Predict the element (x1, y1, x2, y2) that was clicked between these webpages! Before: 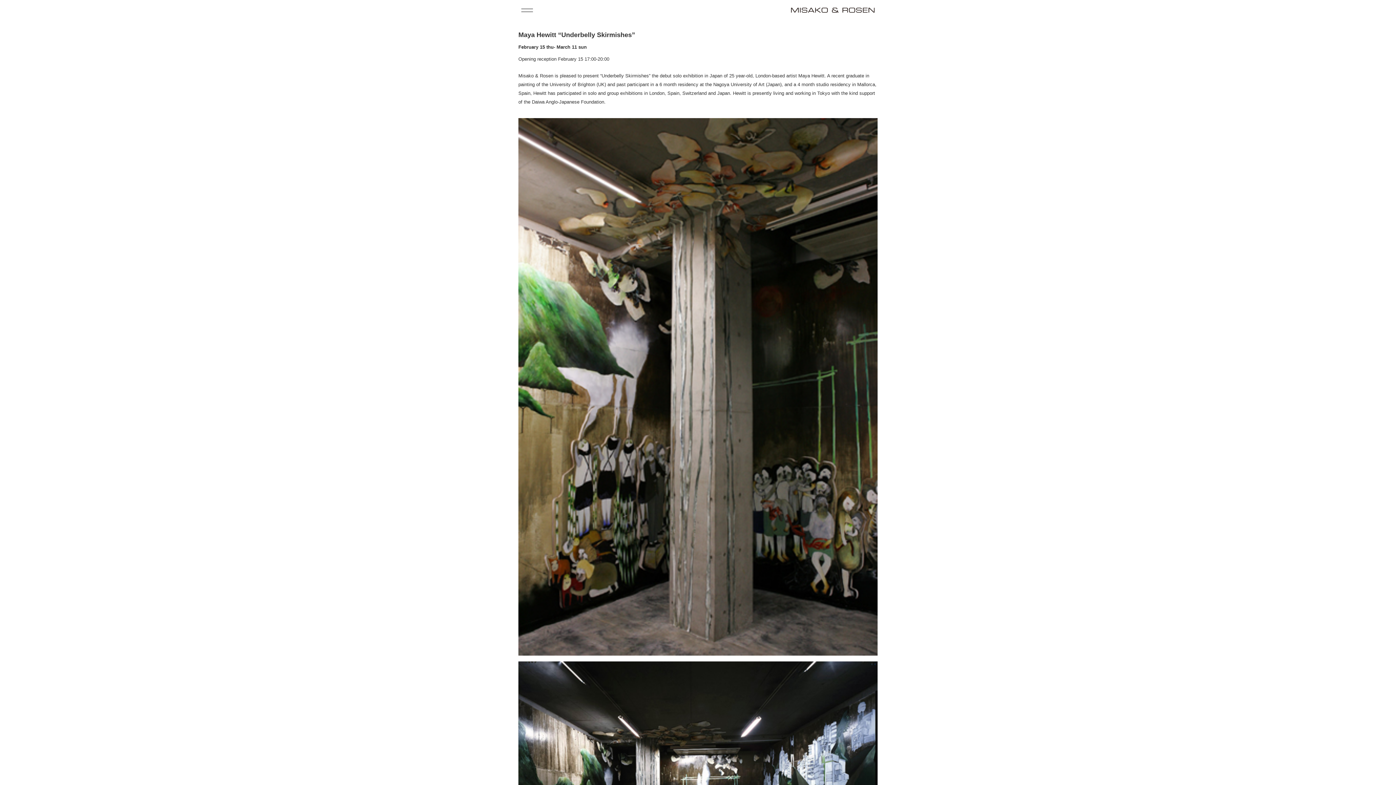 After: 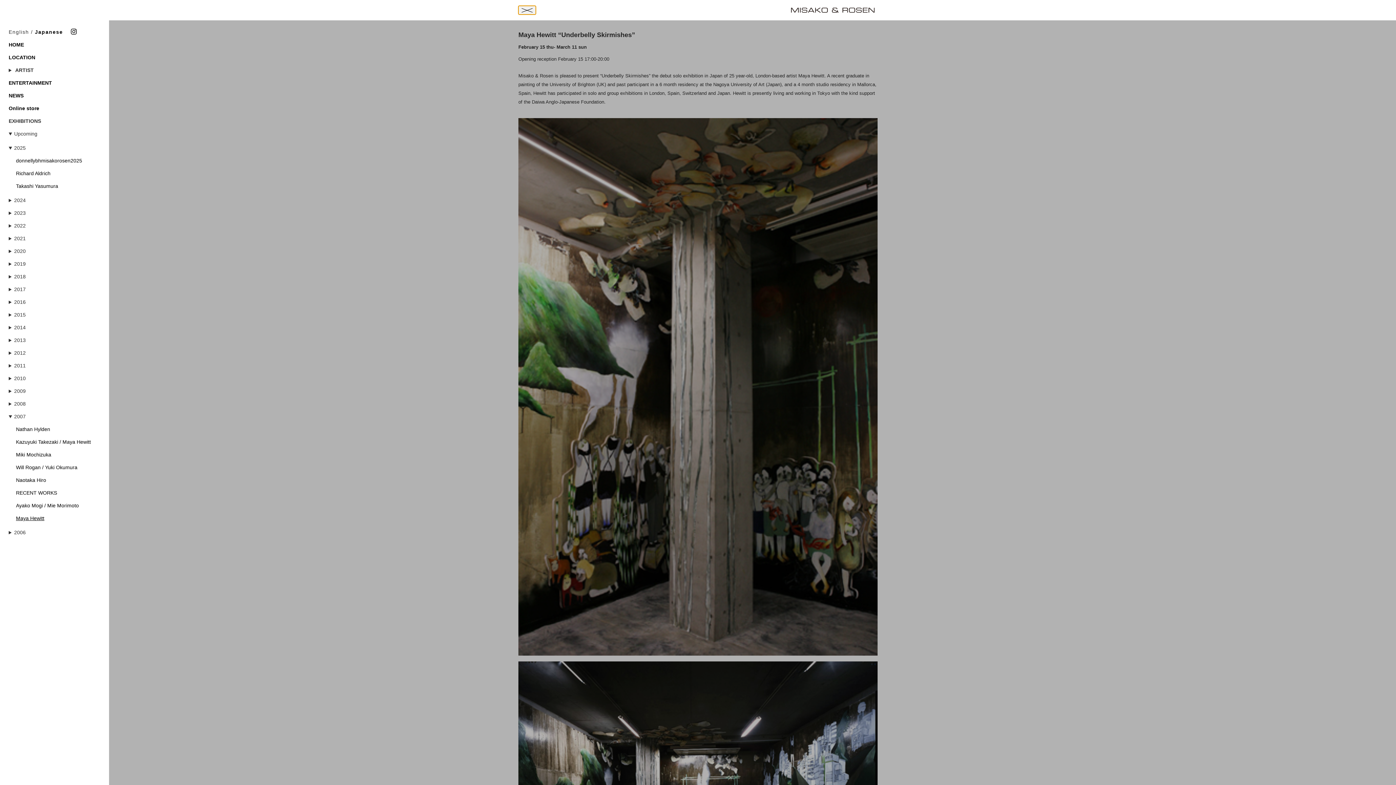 Action: label: open menu bbox: (518, 5, 536, 14)